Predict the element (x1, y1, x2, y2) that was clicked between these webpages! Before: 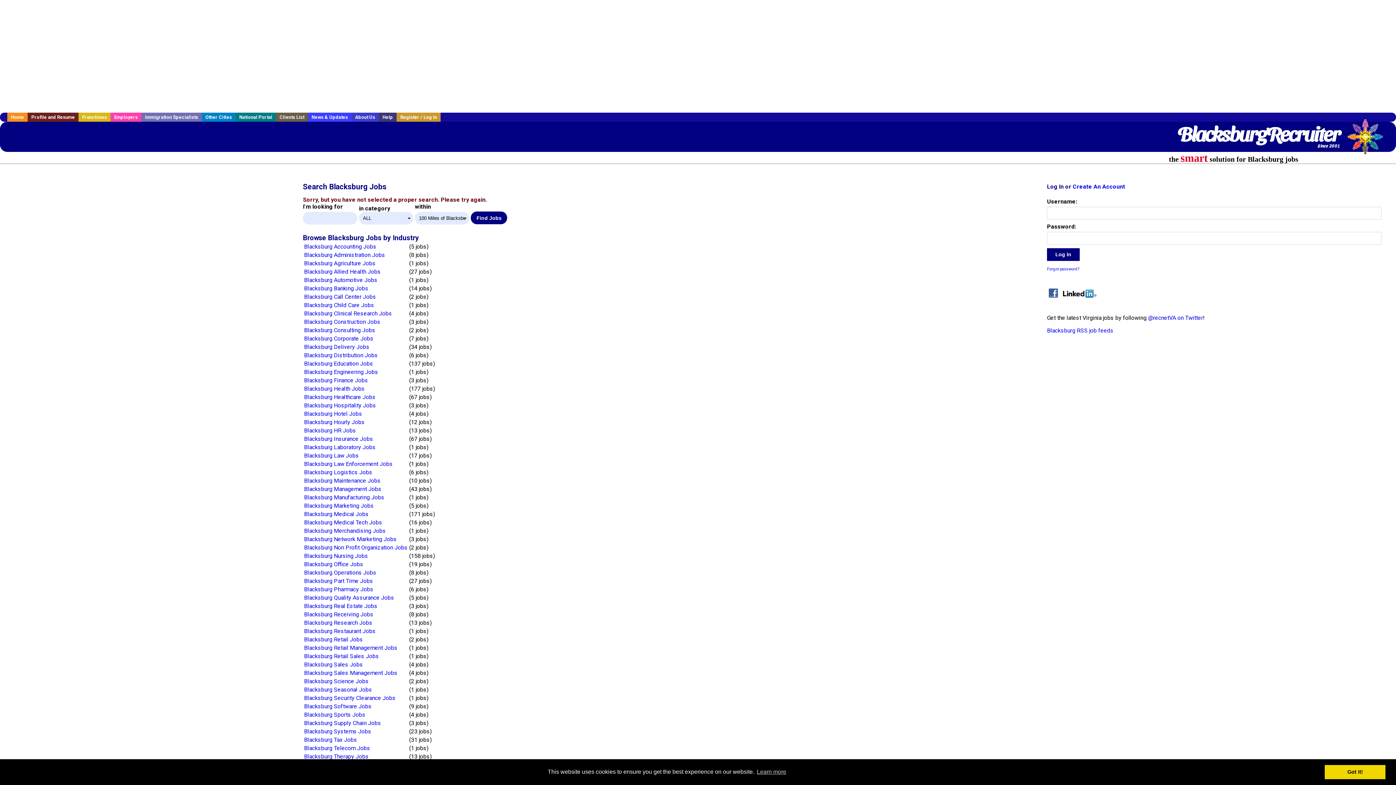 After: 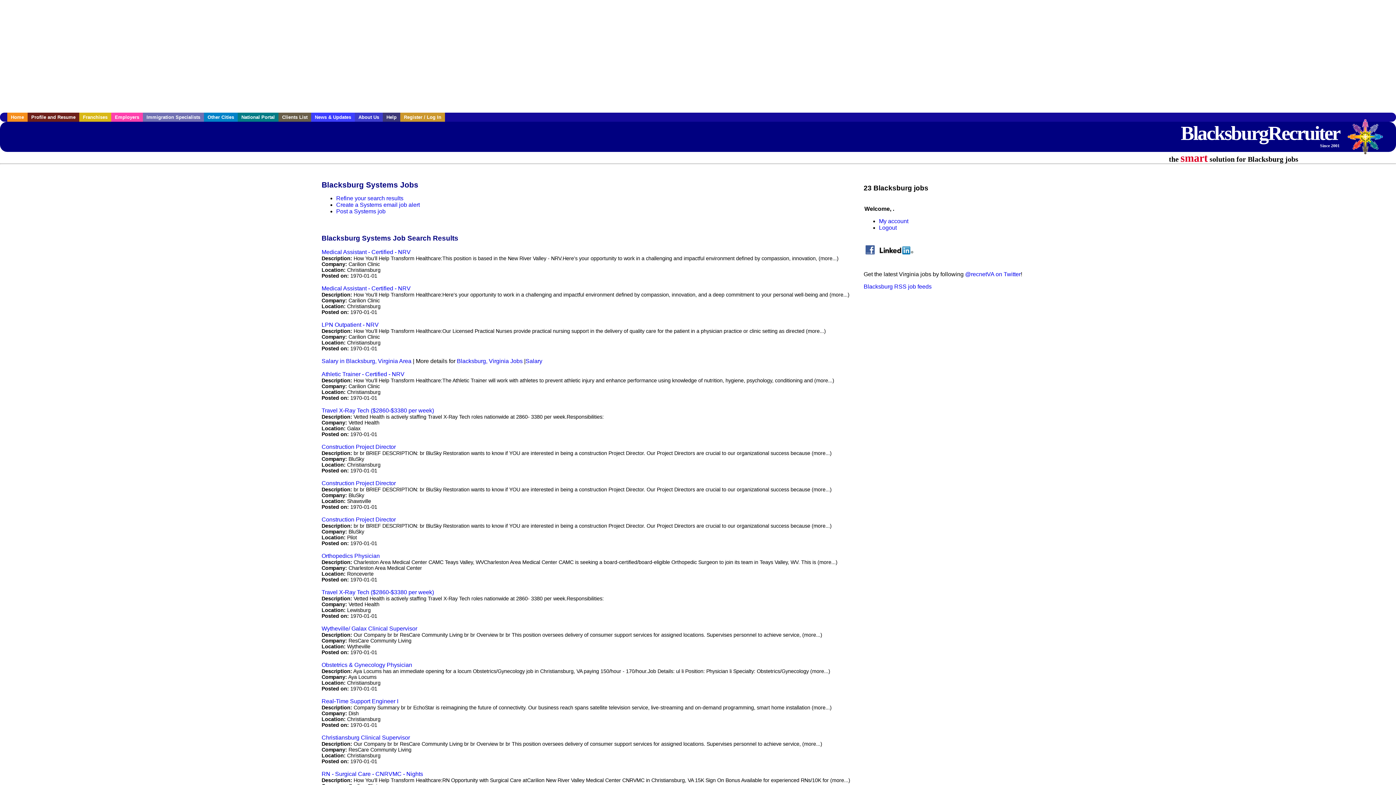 Action: bbox: (304, 728, 371, 735) label: Blacksburg Systems Jobs